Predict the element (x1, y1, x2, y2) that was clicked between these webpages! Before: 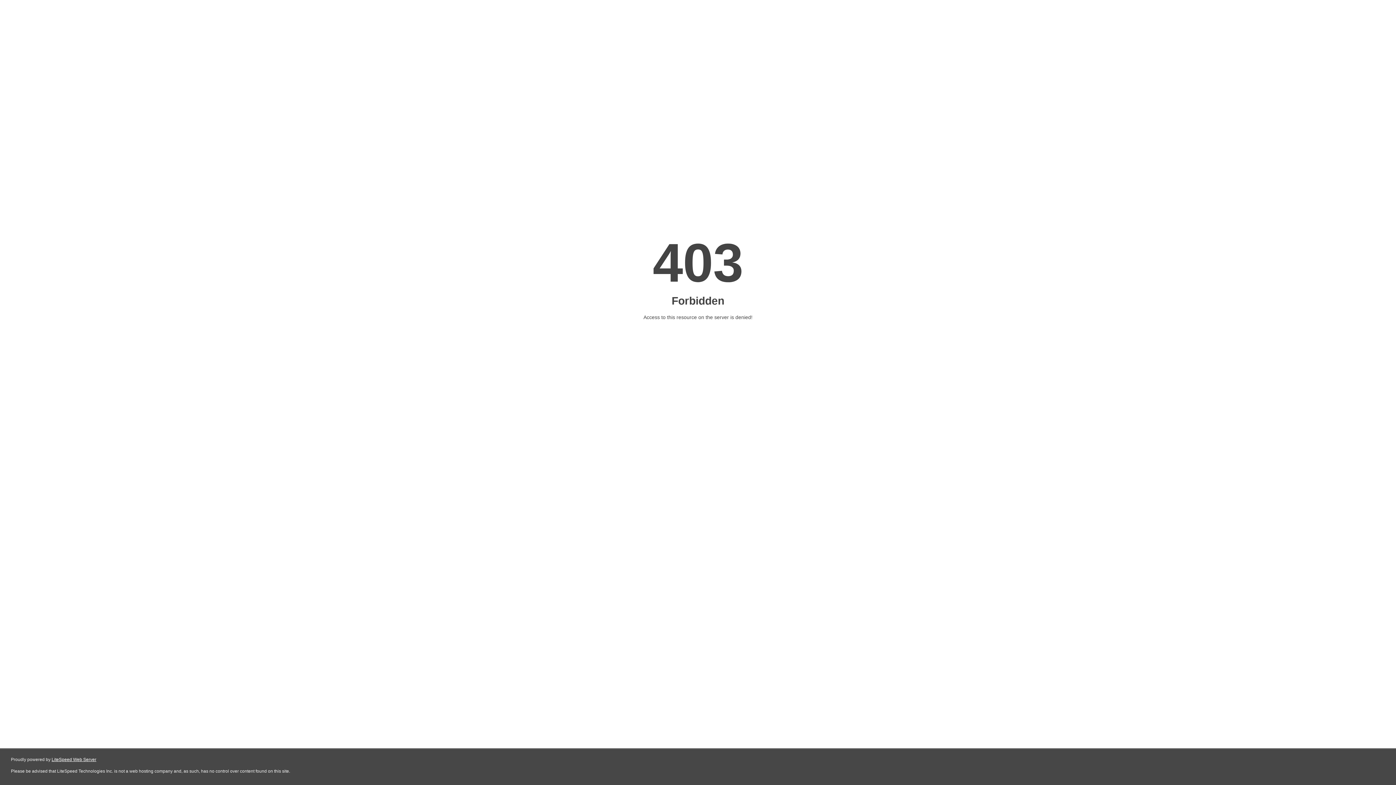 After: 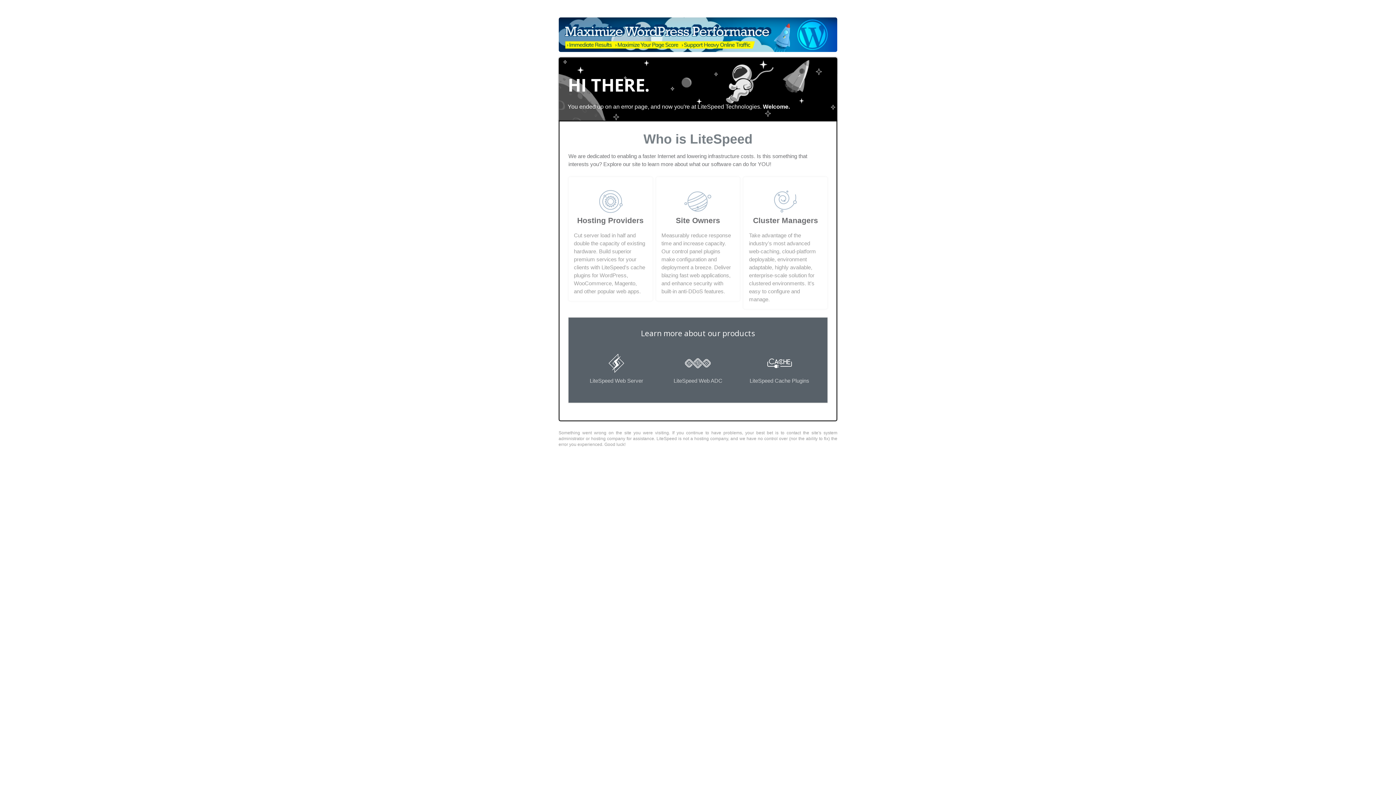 Action: label: LiteSpeed Web Server bbox: (51, 757, 96, 762)